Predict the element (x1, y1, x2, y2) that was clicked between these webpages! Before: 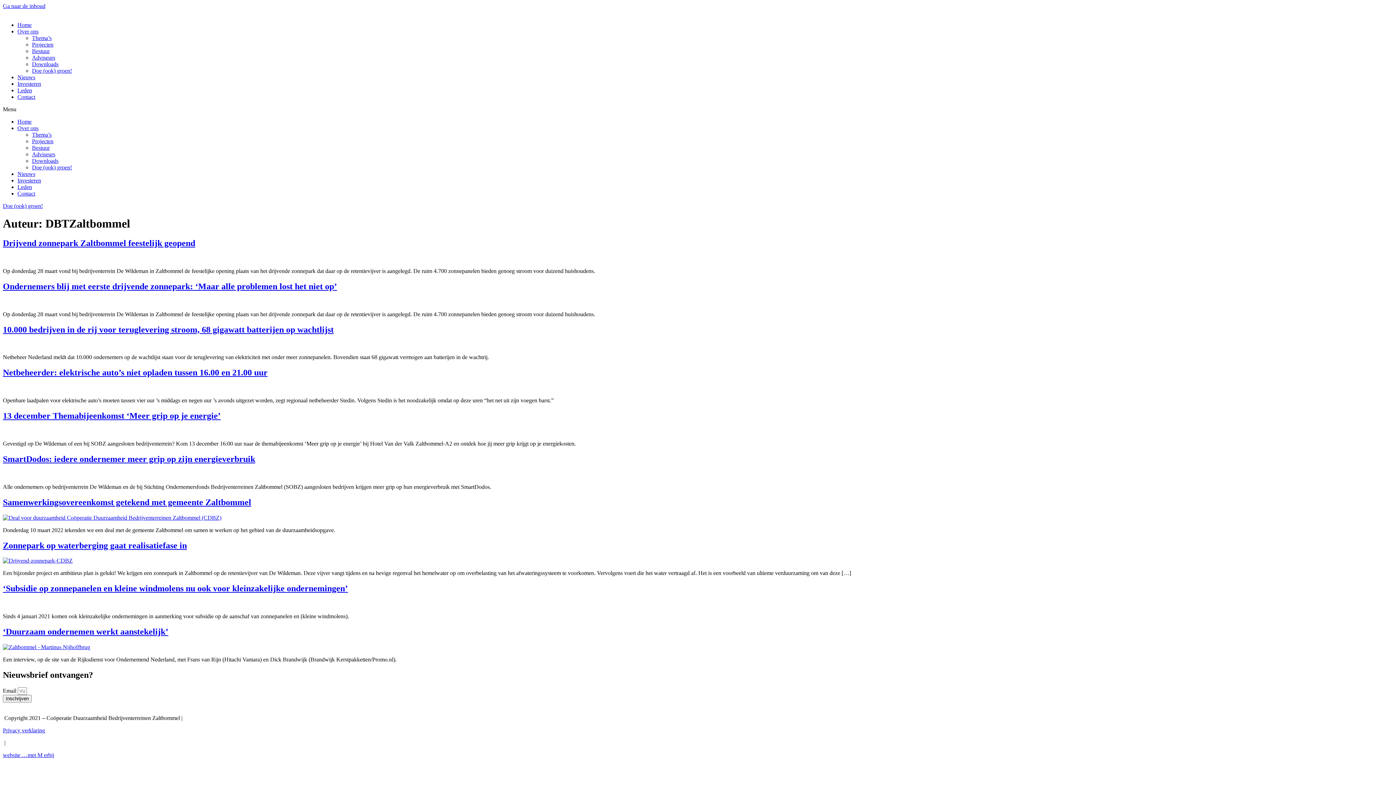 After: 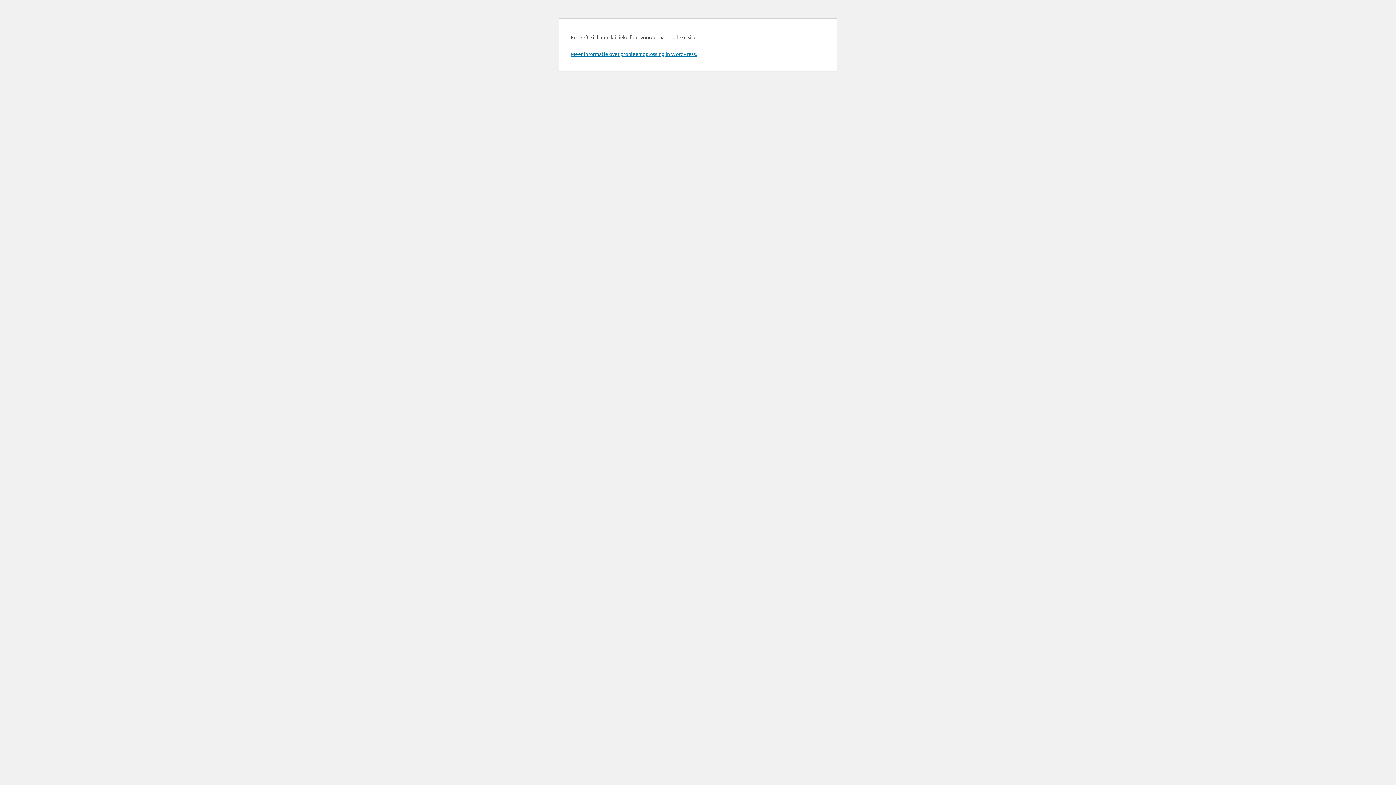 Action: bbox: (17, 184, 32, 190) label: Leden